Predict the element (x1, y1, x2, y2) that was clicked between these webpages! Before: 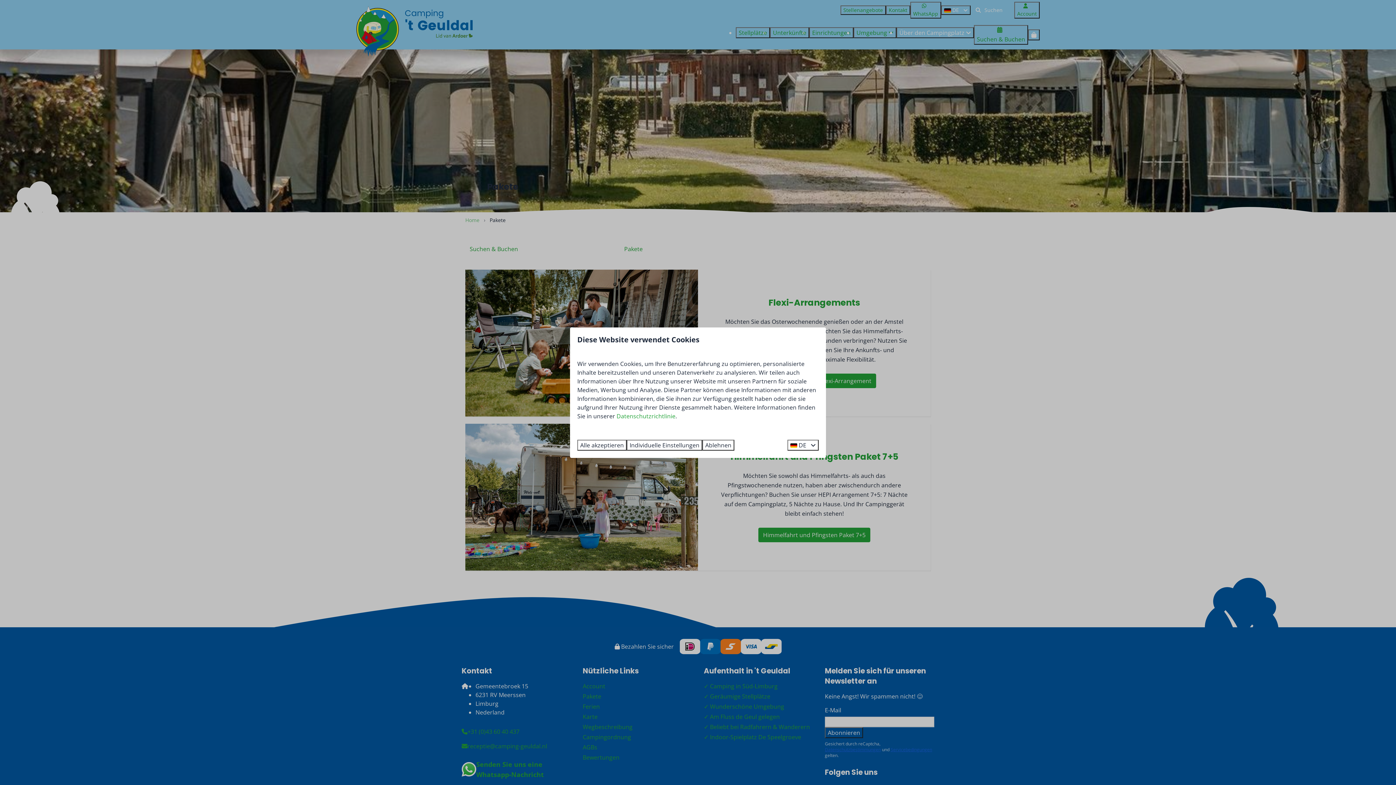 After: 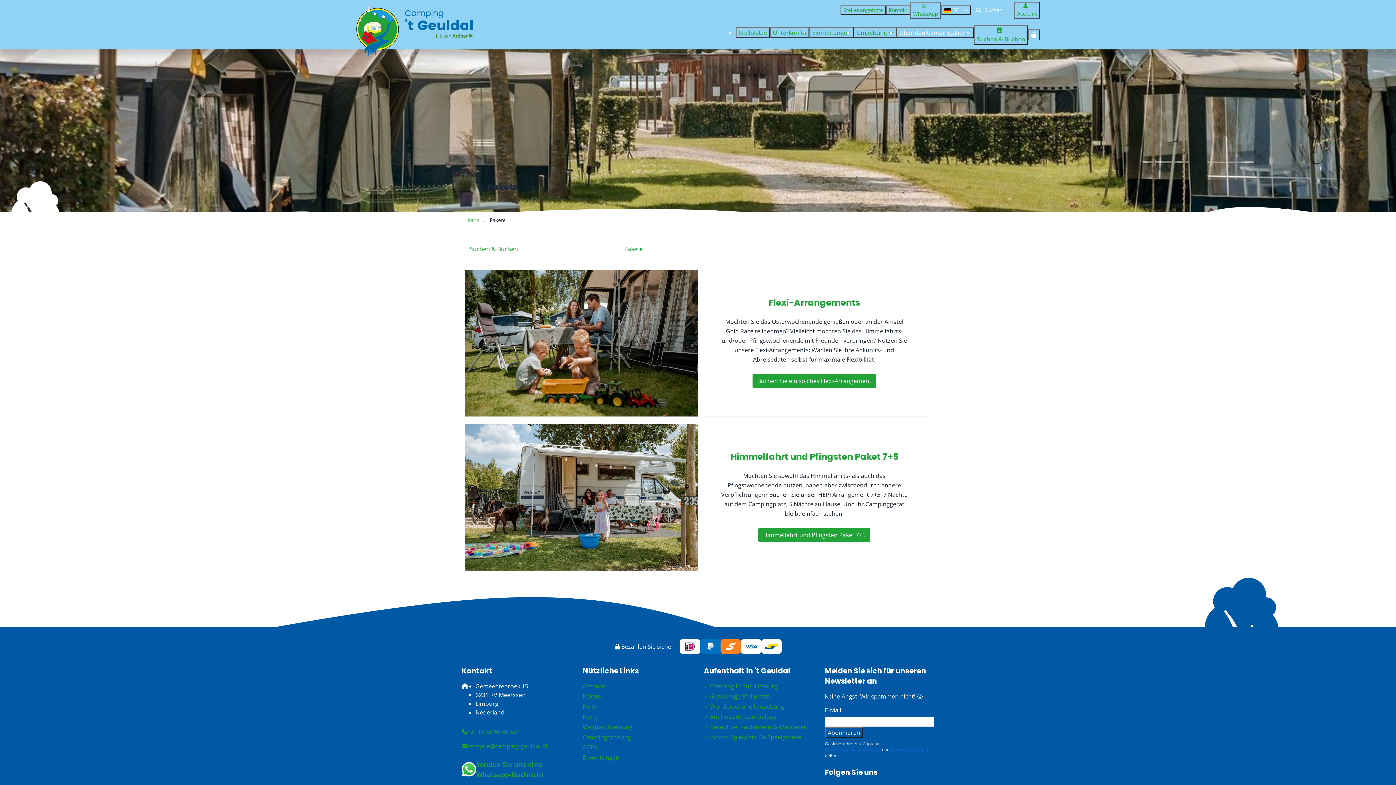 Action: bbox: (702, 439, 734, 450) label: Ablehnen